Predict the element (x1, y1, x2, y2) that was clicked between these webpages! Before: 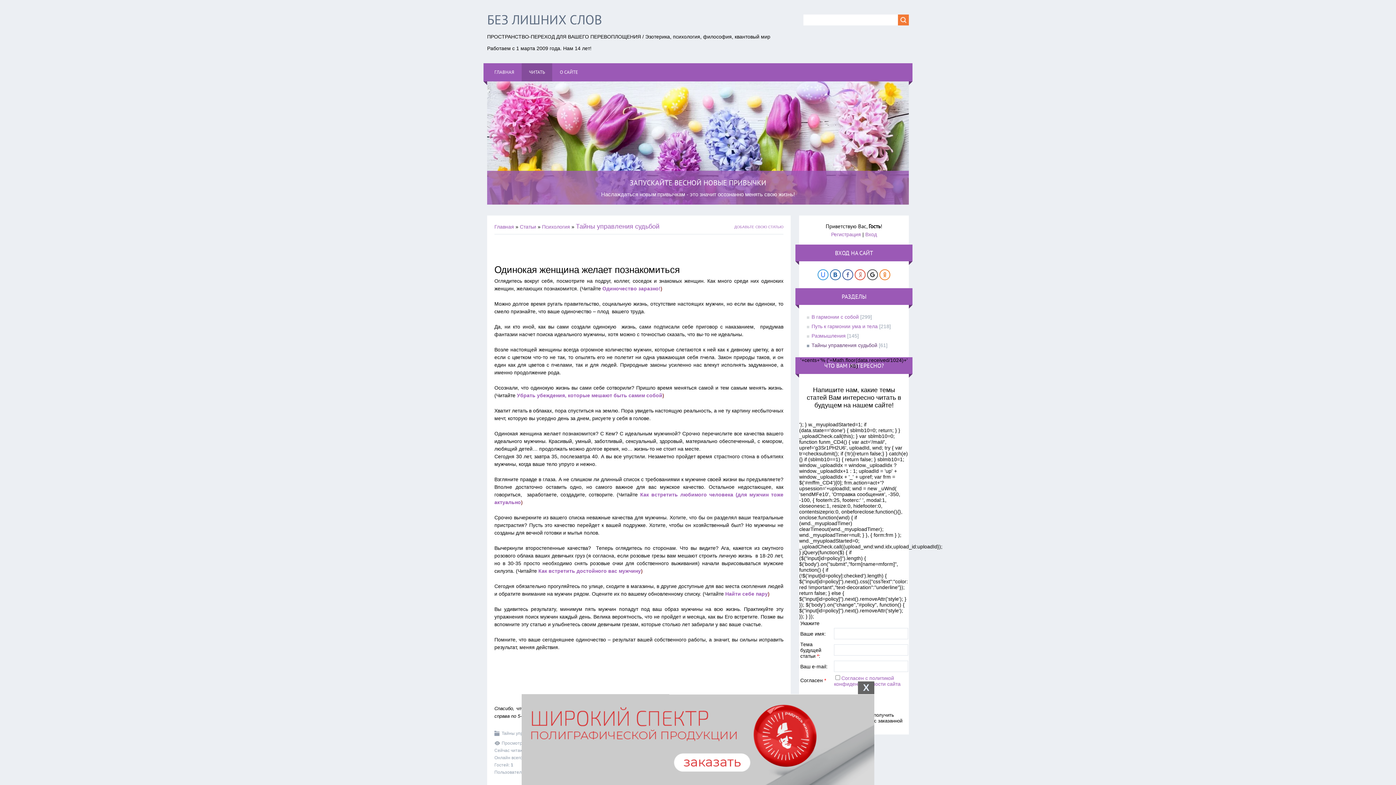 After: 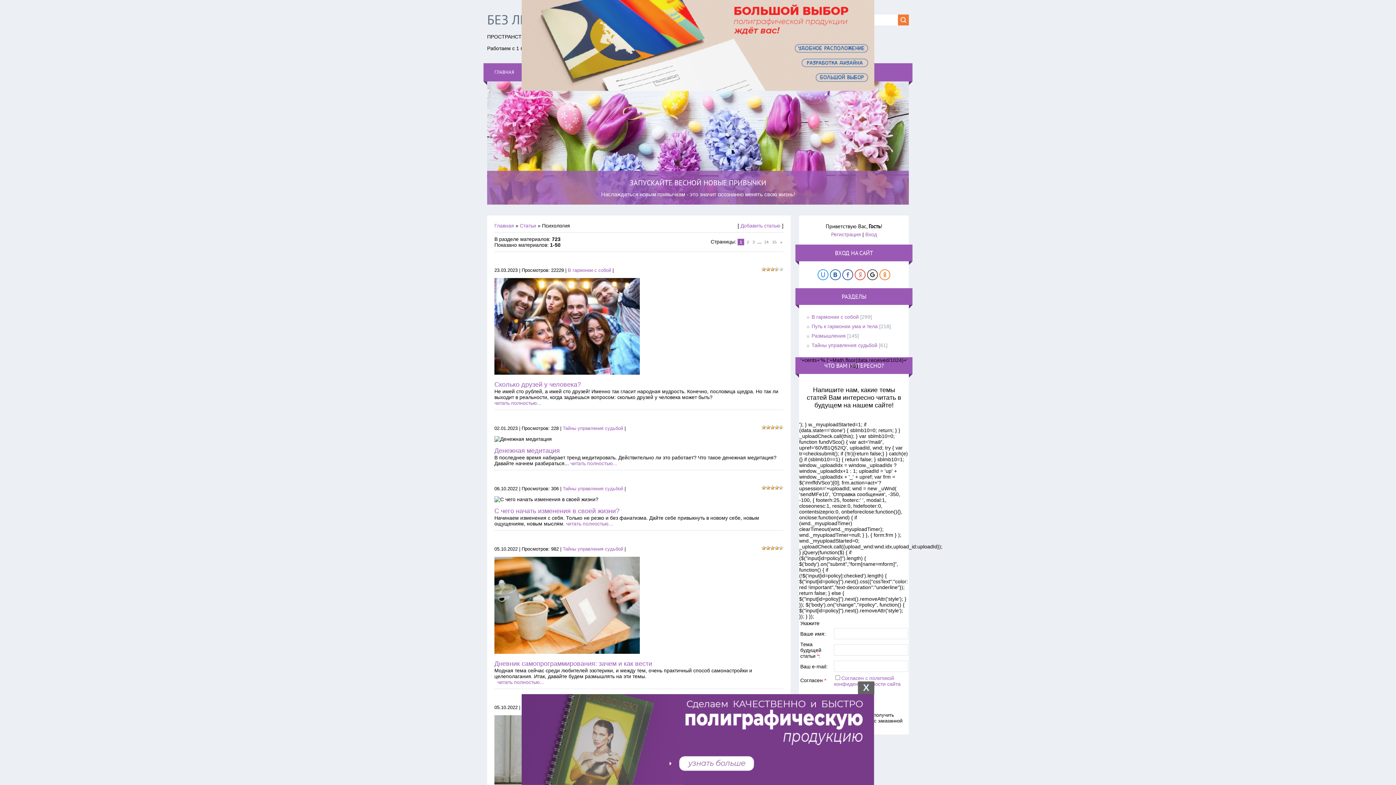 Action: label: Психология bbox: (542, 223, 570, 229)